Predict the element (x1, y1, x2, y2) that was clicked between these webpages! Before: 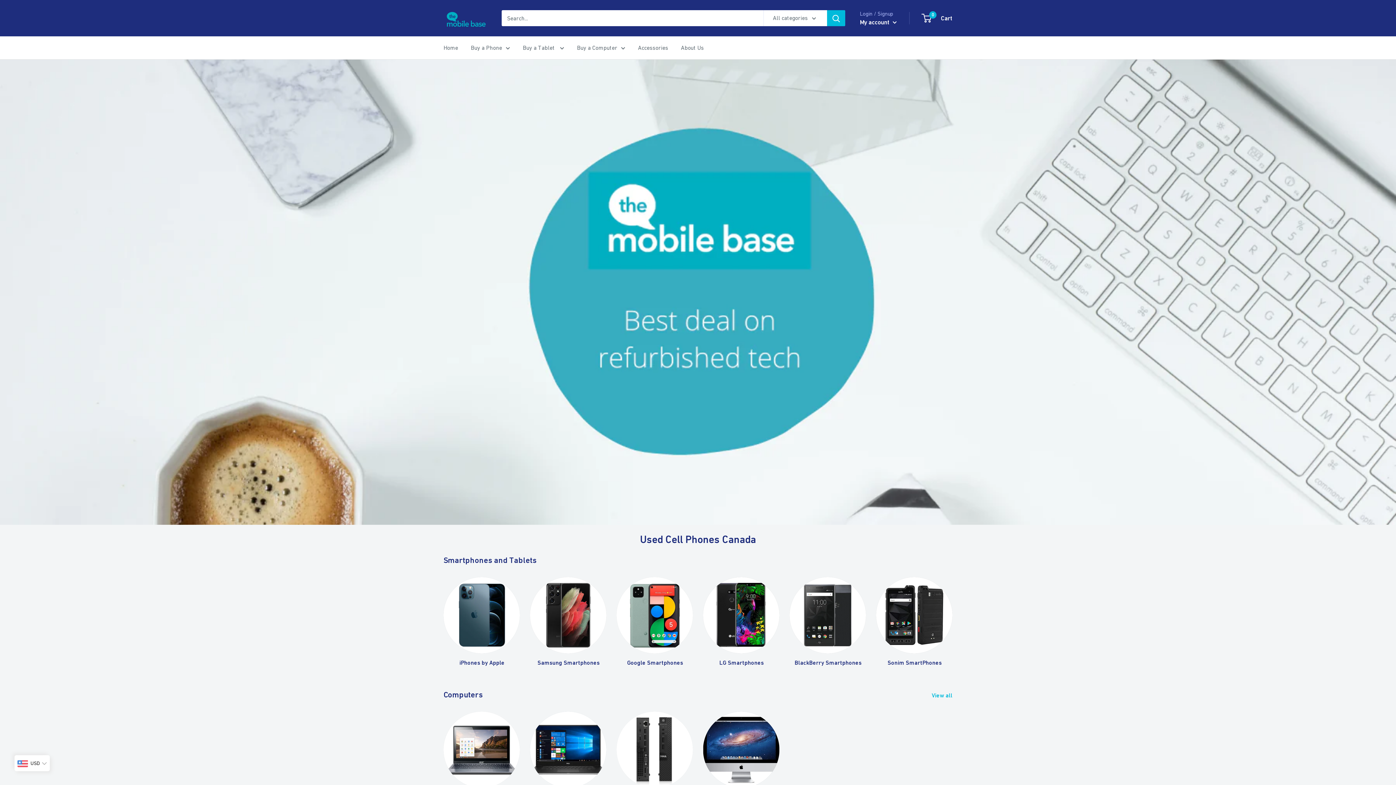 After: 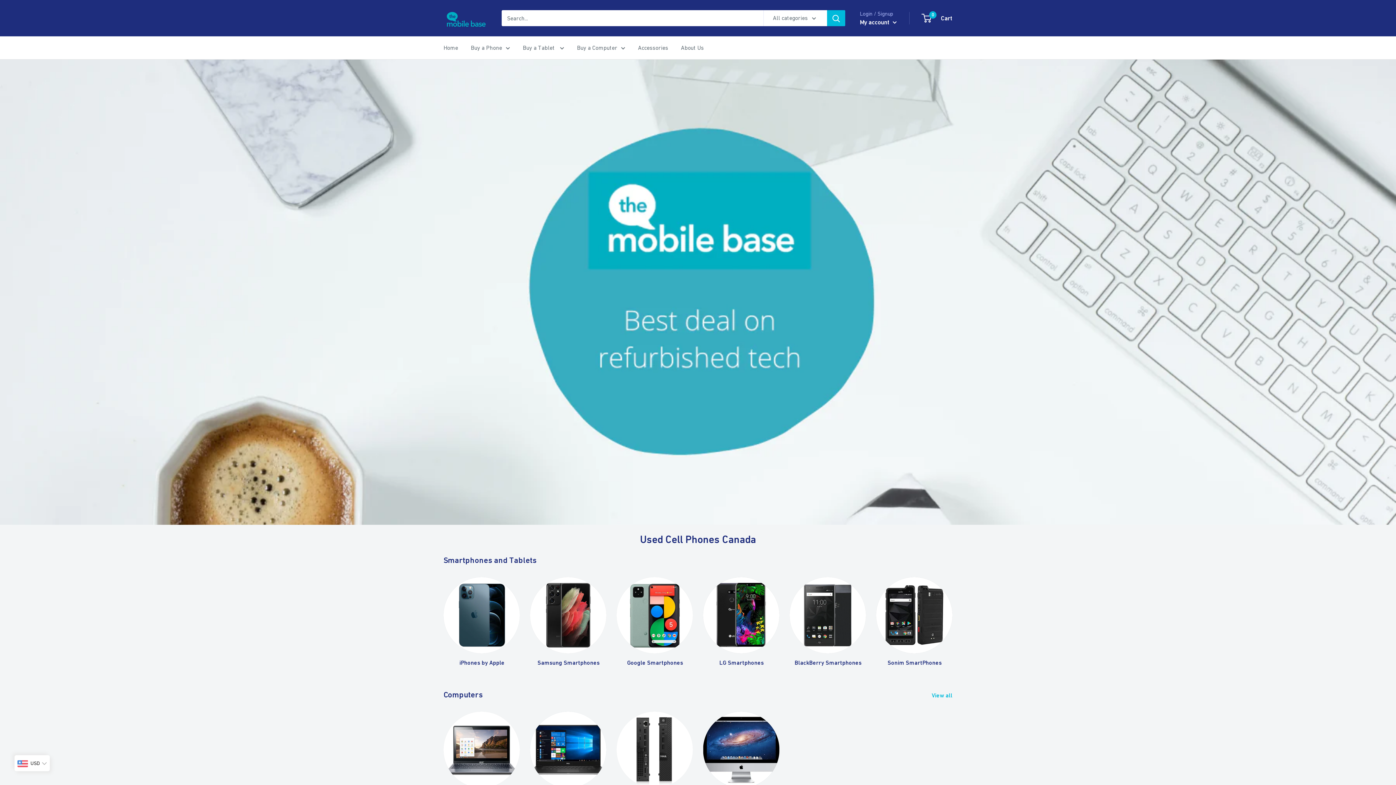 Action: bbox: (443, 7, 487, 29)